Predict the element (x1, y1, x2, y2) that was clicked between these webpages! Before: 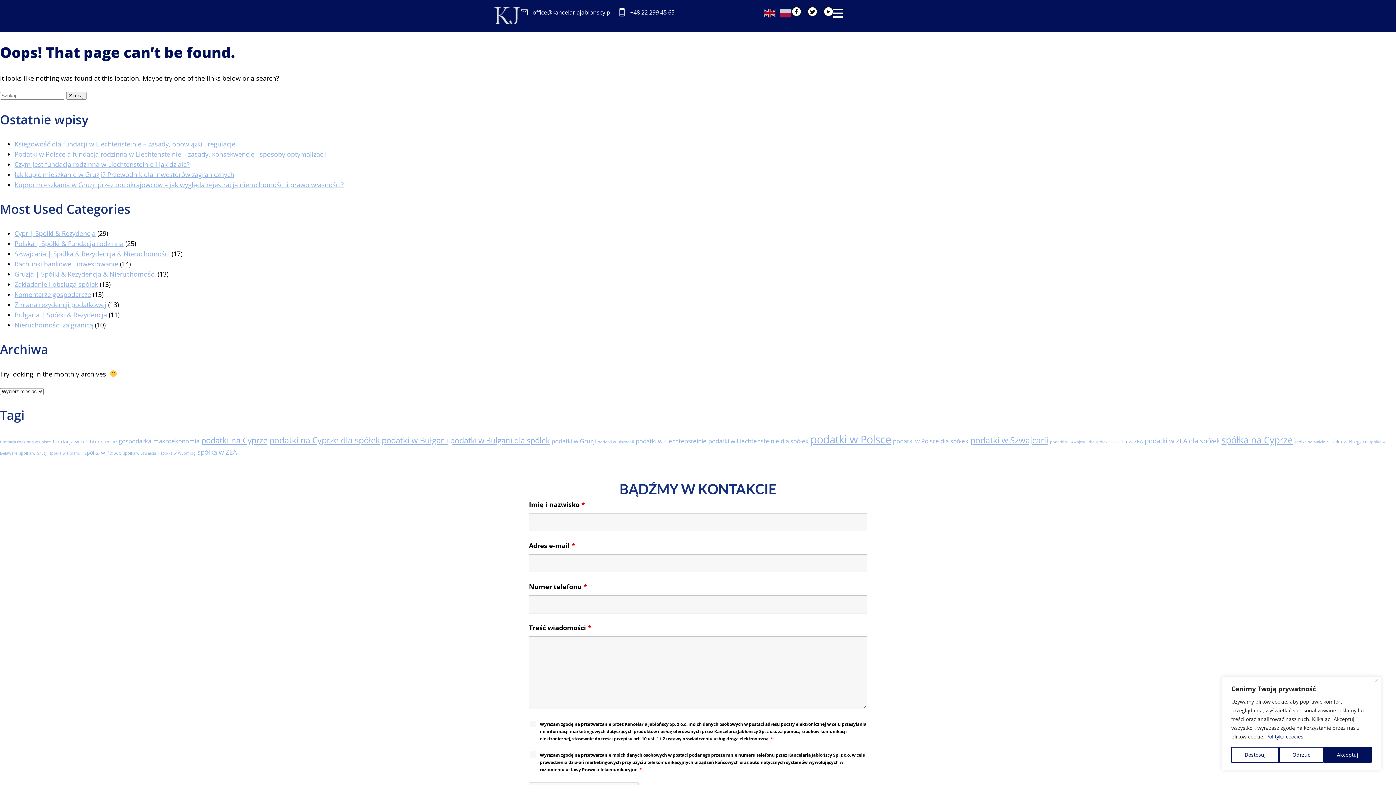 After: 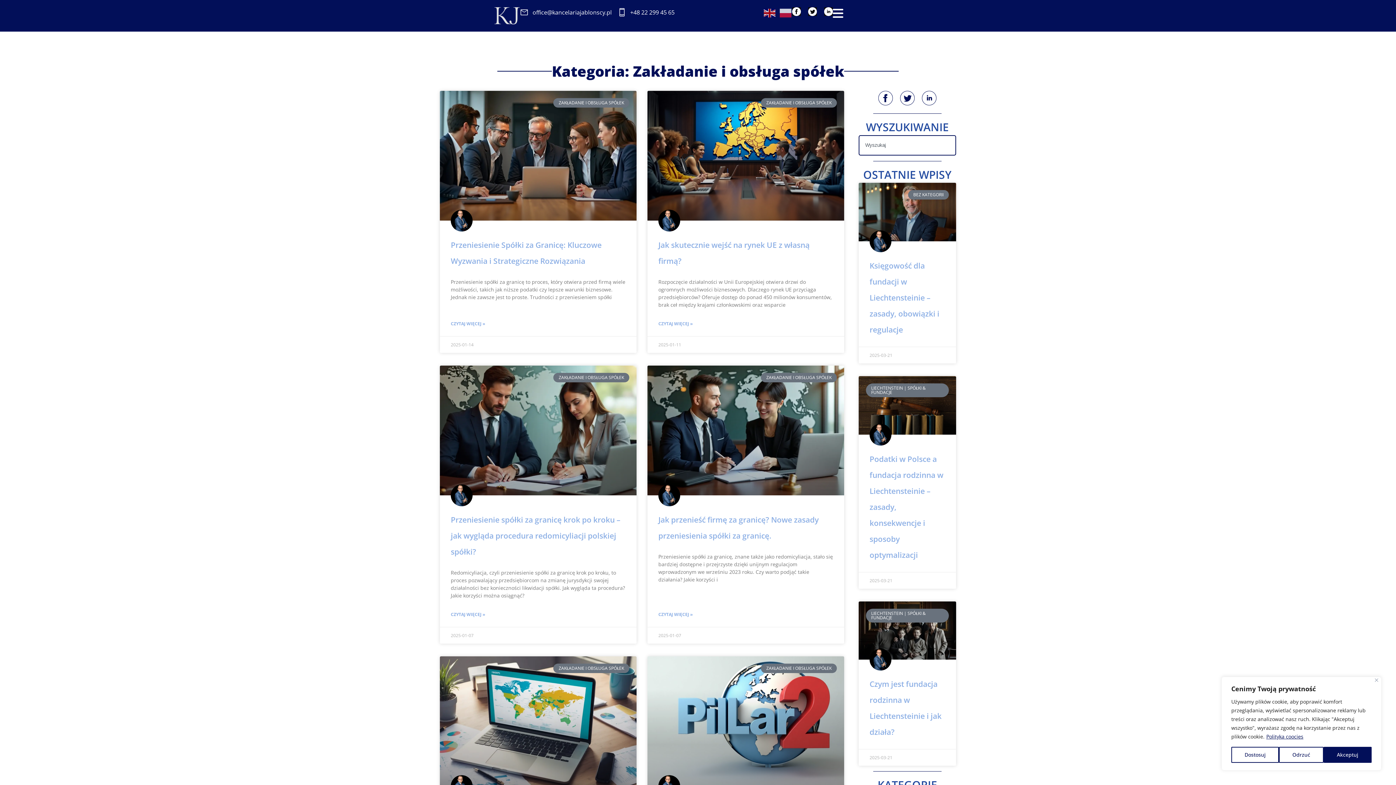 Action: bbox: (14, 280, 98, 288) label: Zakładanie i obsługa spółek